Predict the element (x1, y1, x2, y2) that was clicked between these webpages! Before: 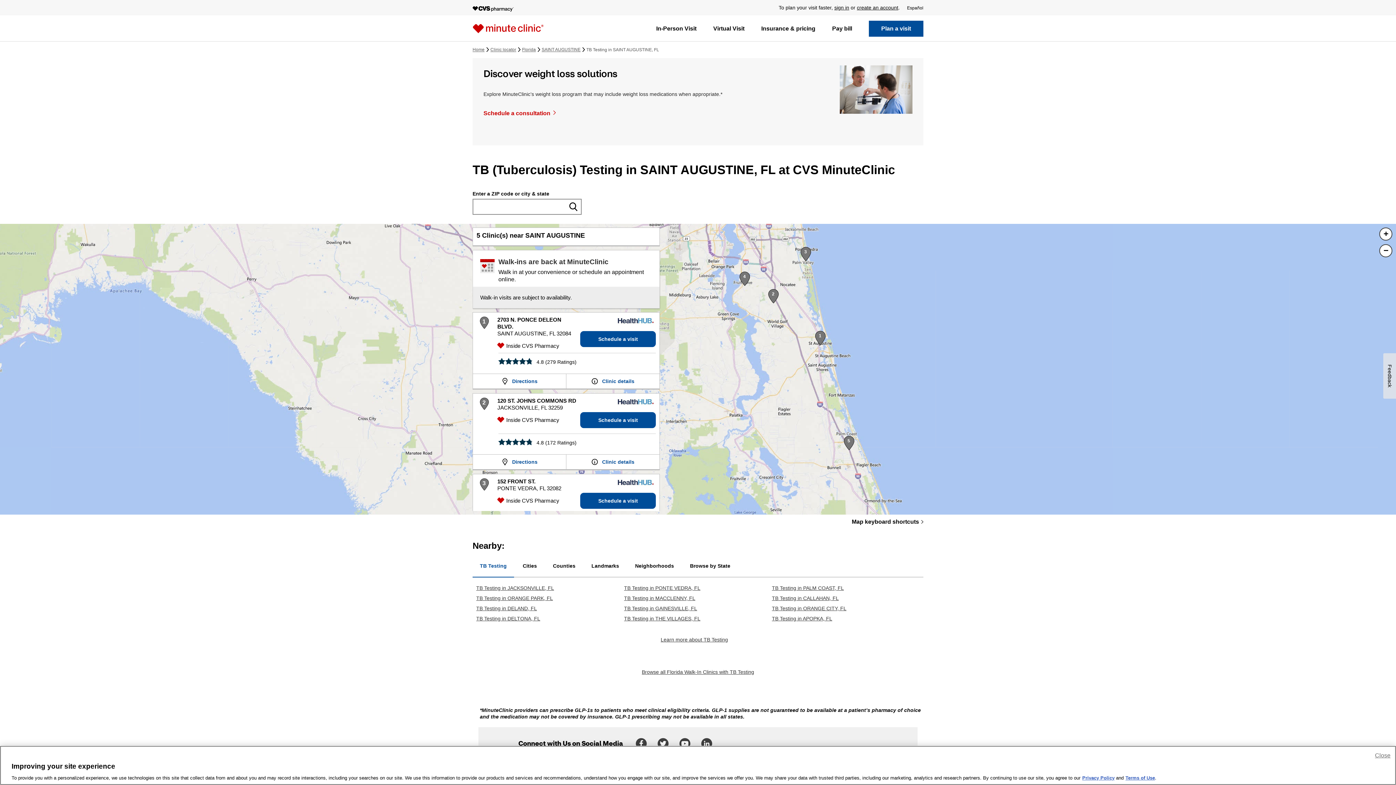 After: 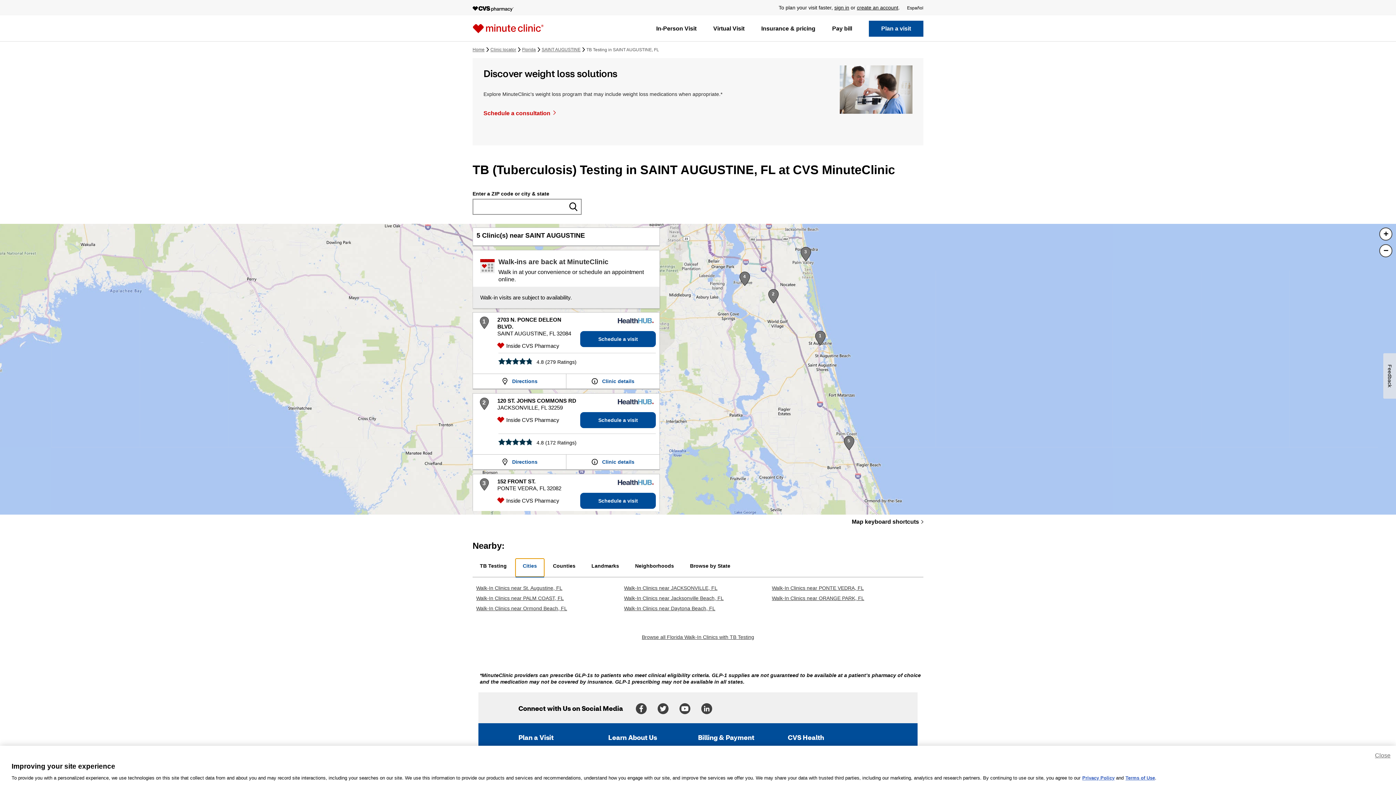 Action: label: Cities bbox: (515, 558, 544, 576)